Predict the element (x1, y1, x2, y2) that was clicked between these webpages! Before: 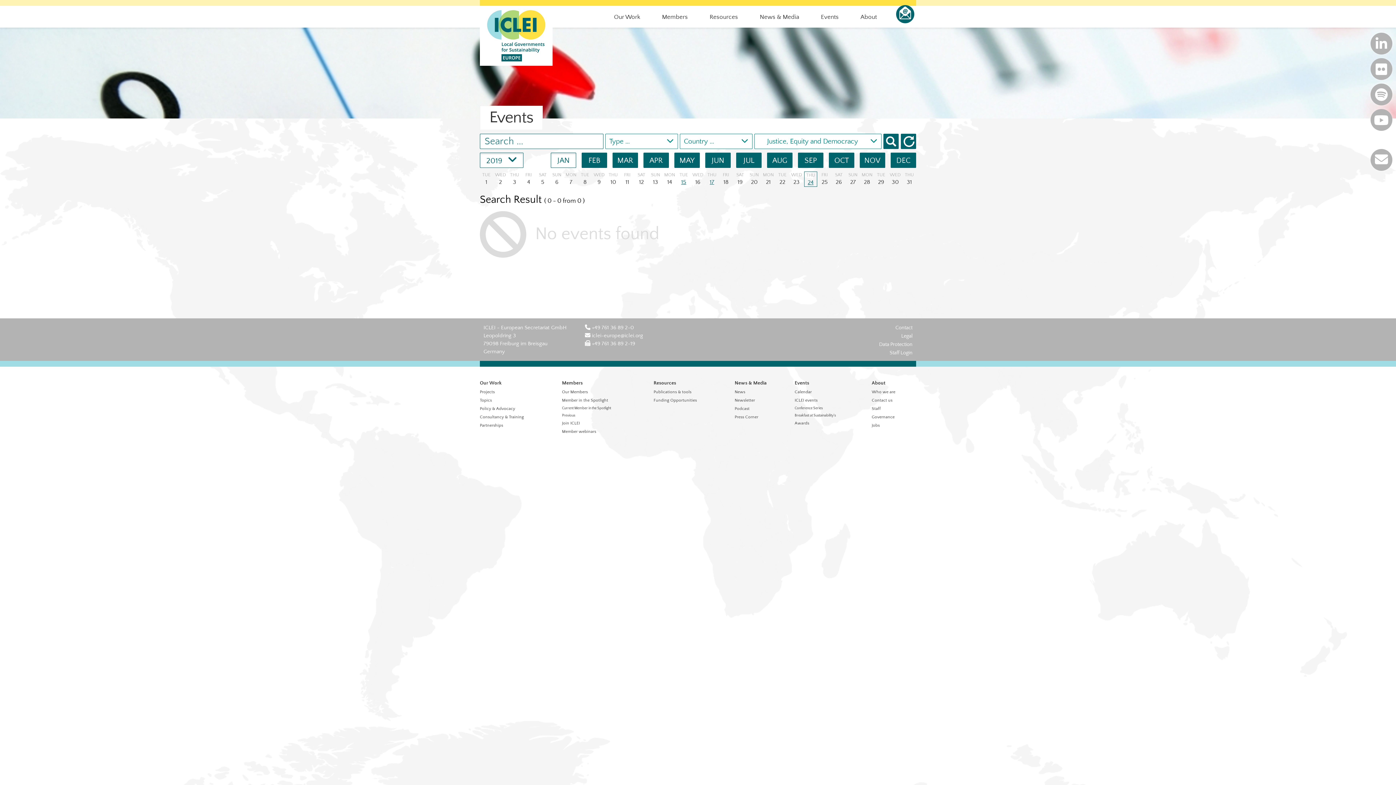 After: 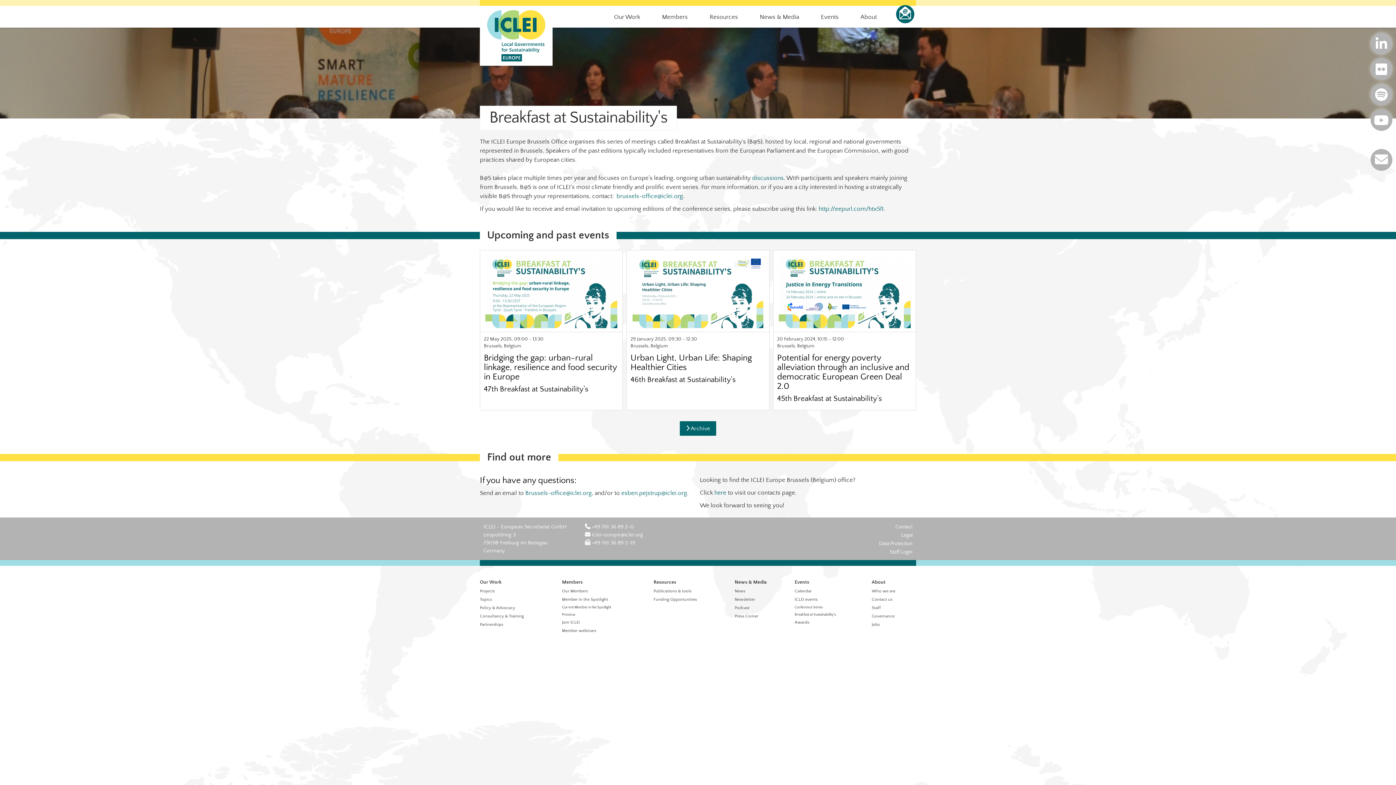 Action: bbox: (794, 413, 836, 417) label: Breakfast at Sustainability's